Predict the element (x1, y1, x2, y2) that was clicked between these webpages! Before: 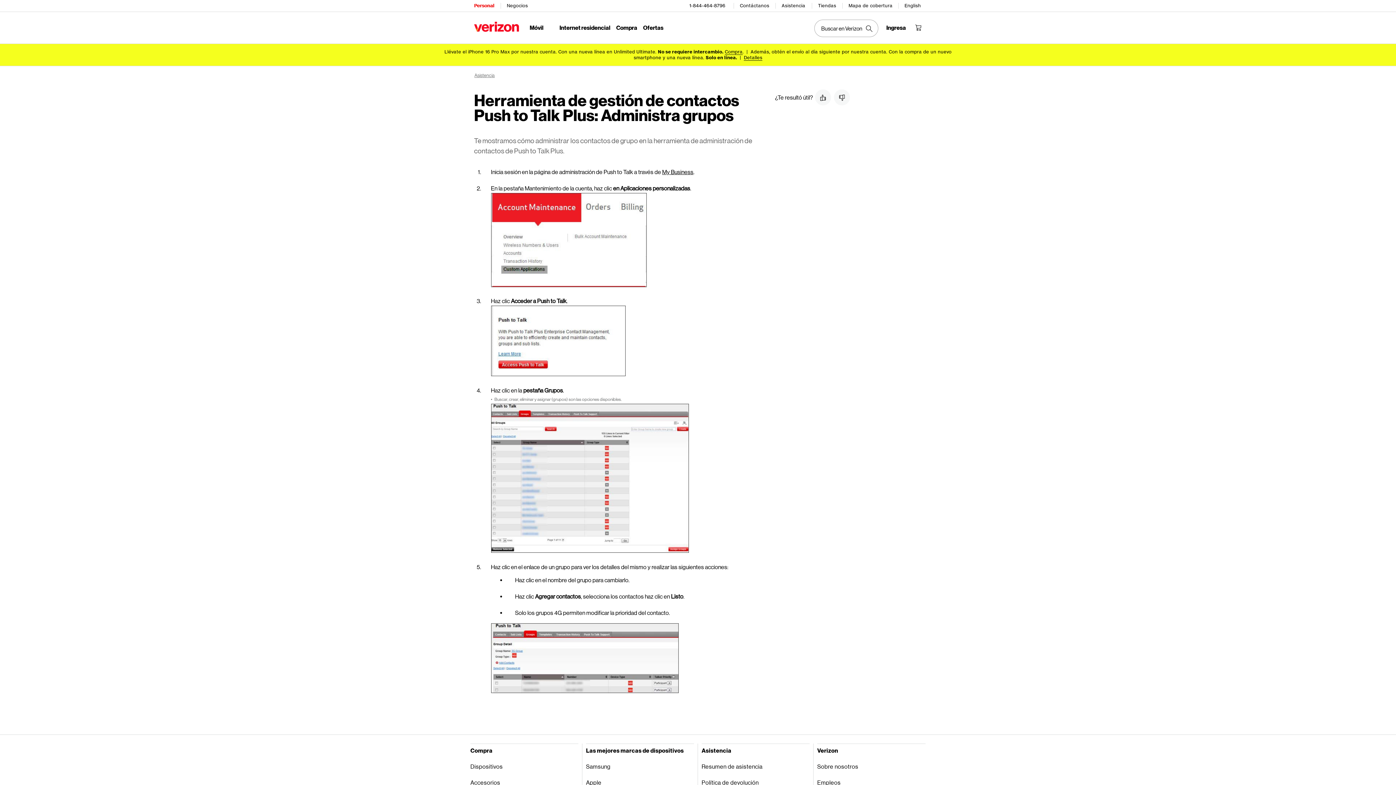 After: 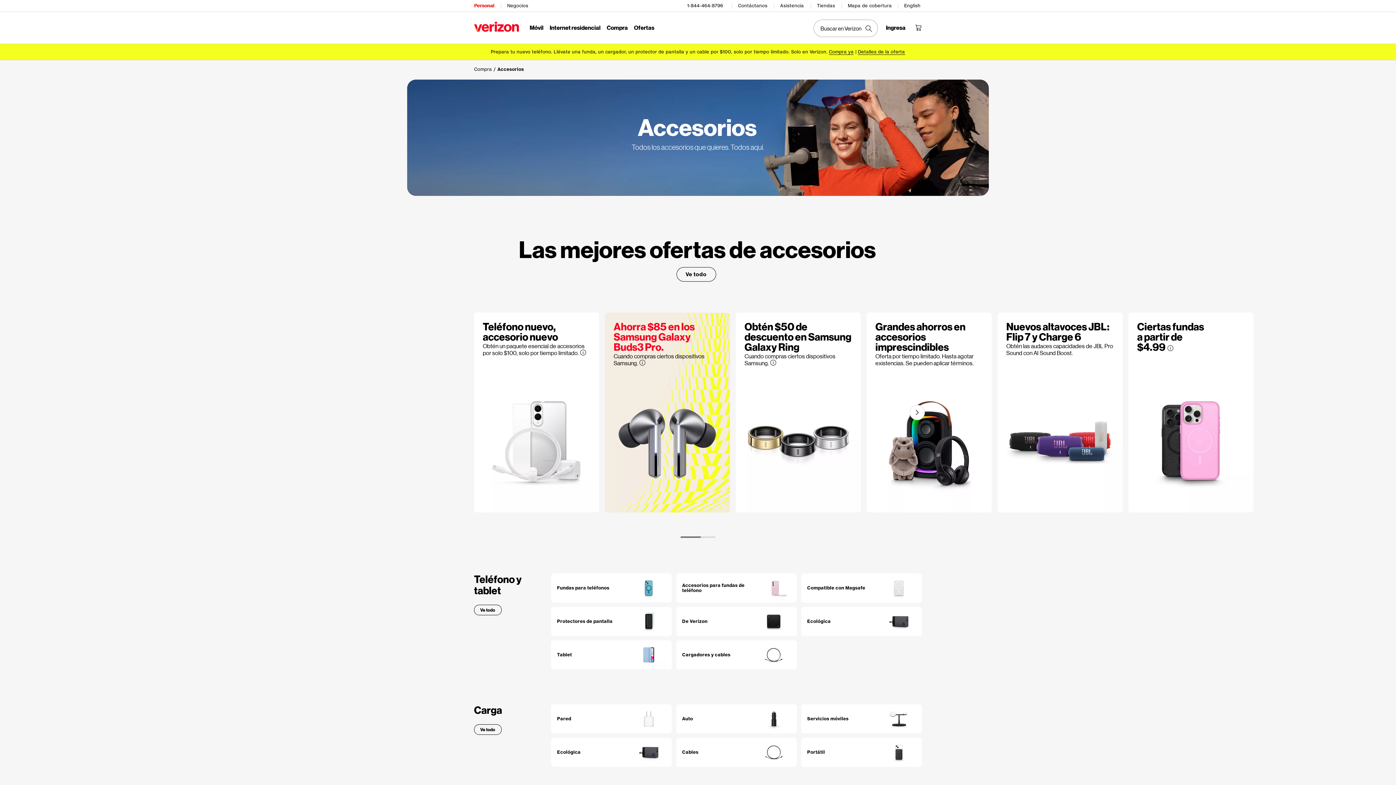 Action: bbox: (470, 775, 578, 791) label: Accesorios